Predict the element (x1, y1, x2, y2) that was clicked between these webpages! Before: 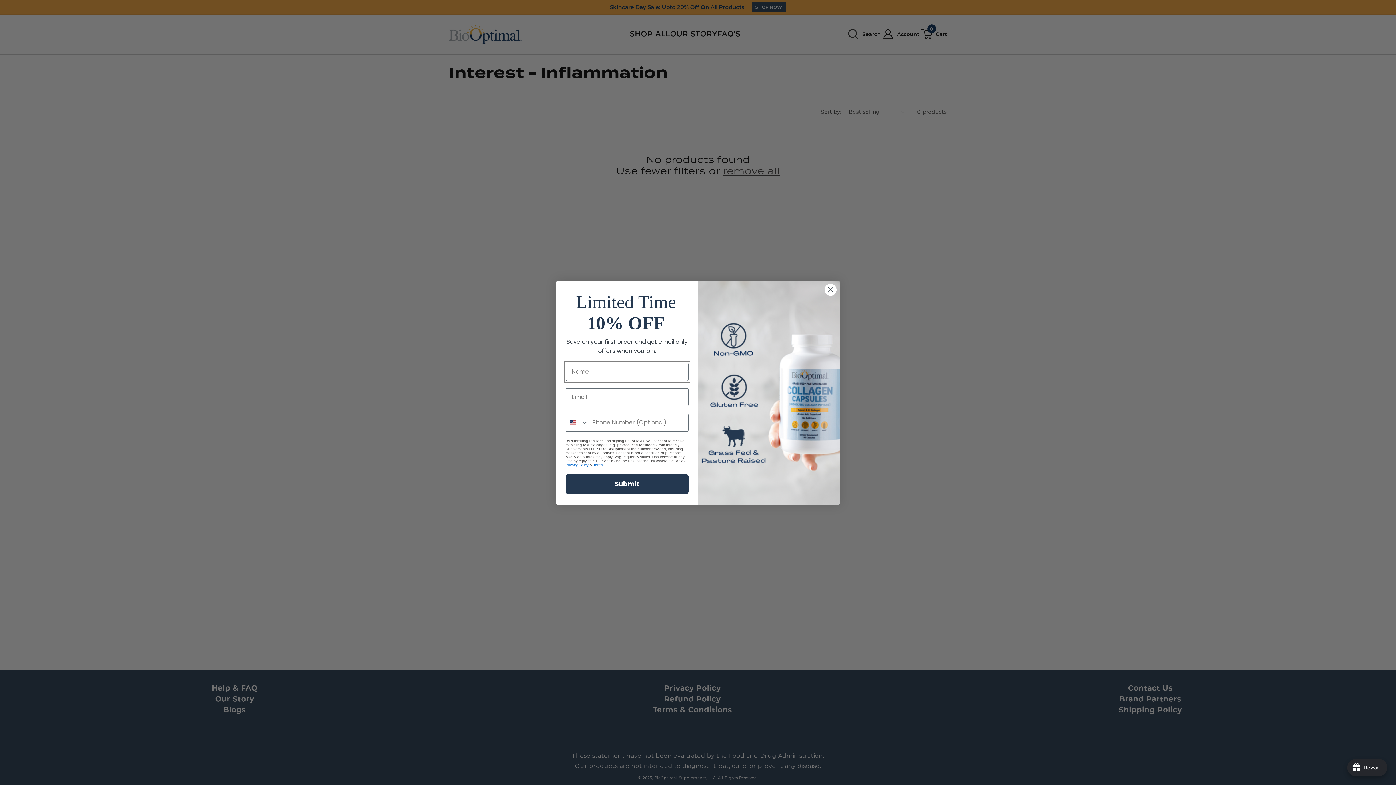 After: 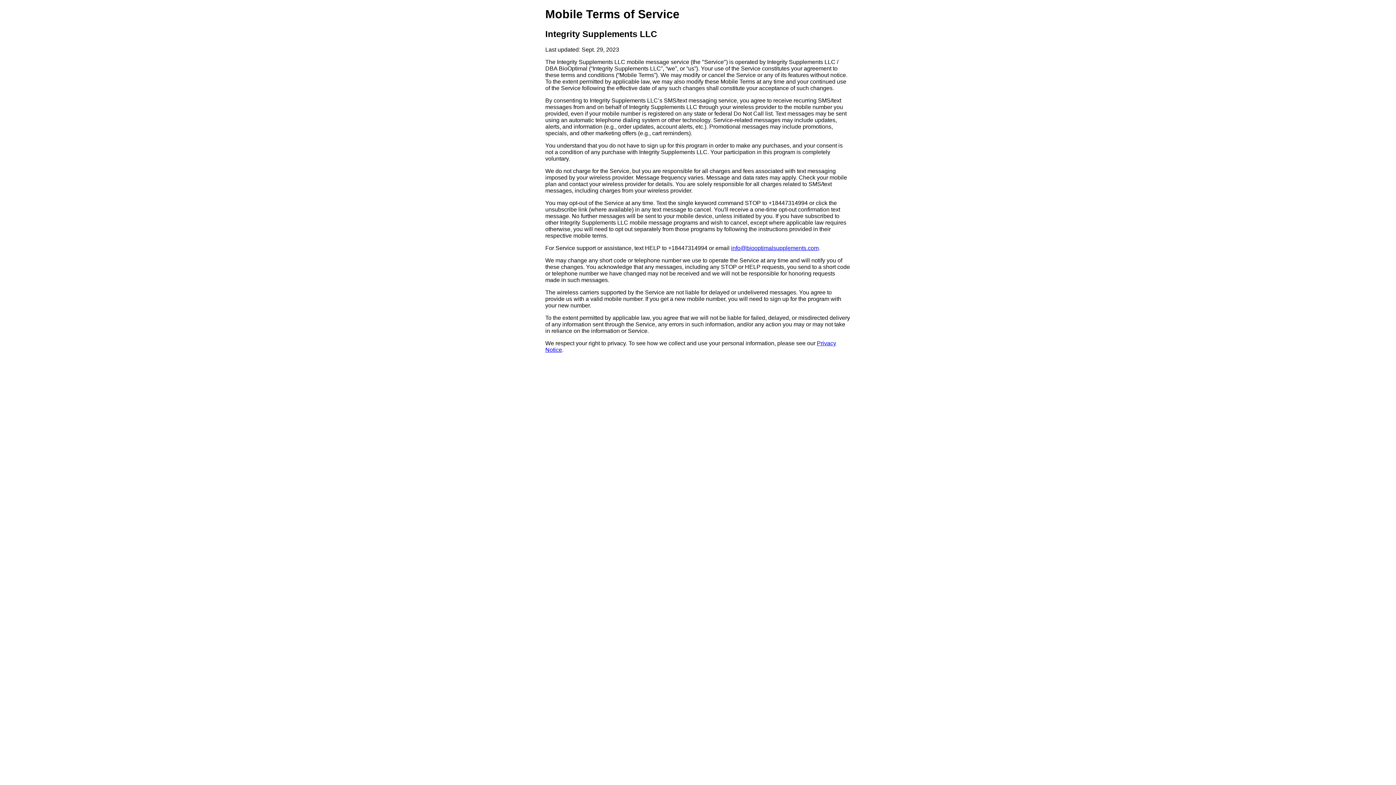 Action: label: Terms bbox: (593, 463, 603, 467)